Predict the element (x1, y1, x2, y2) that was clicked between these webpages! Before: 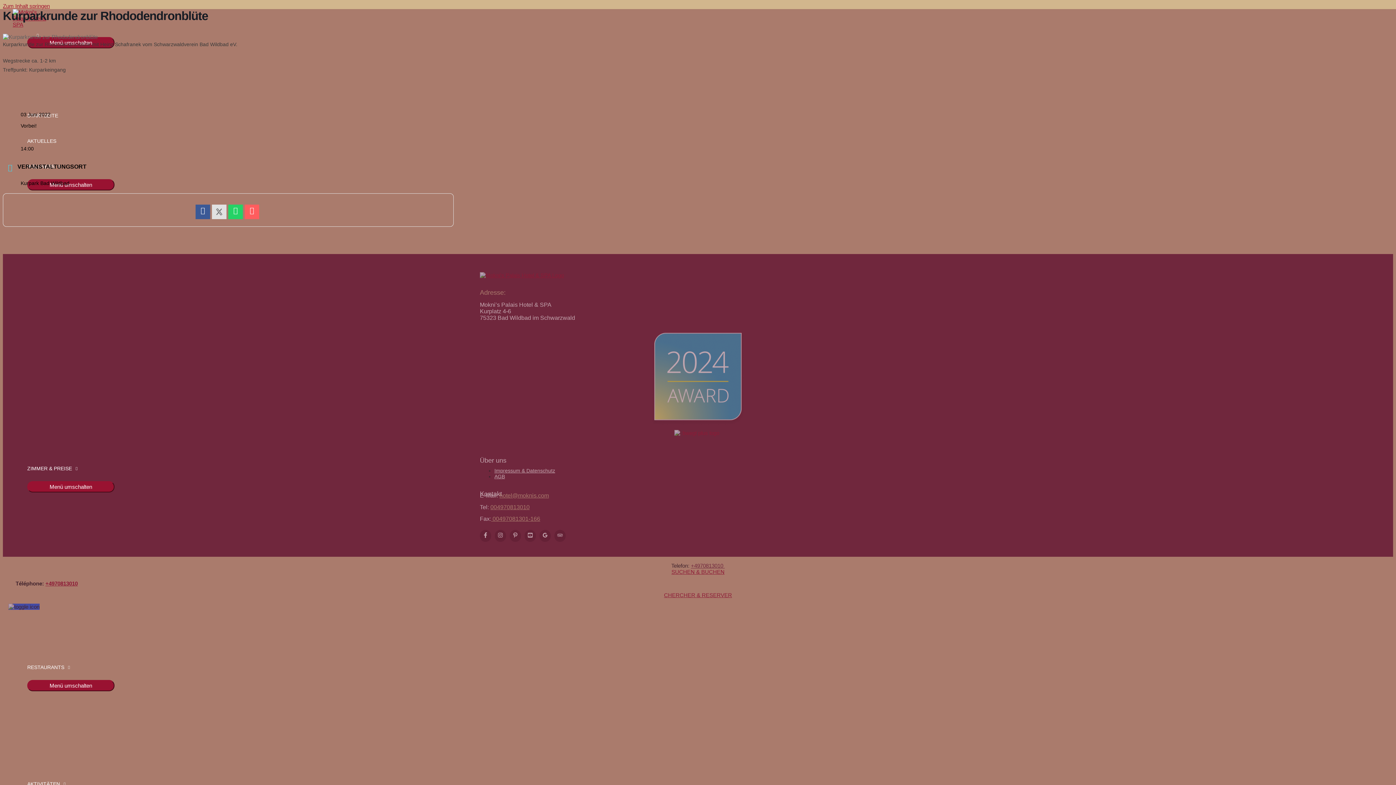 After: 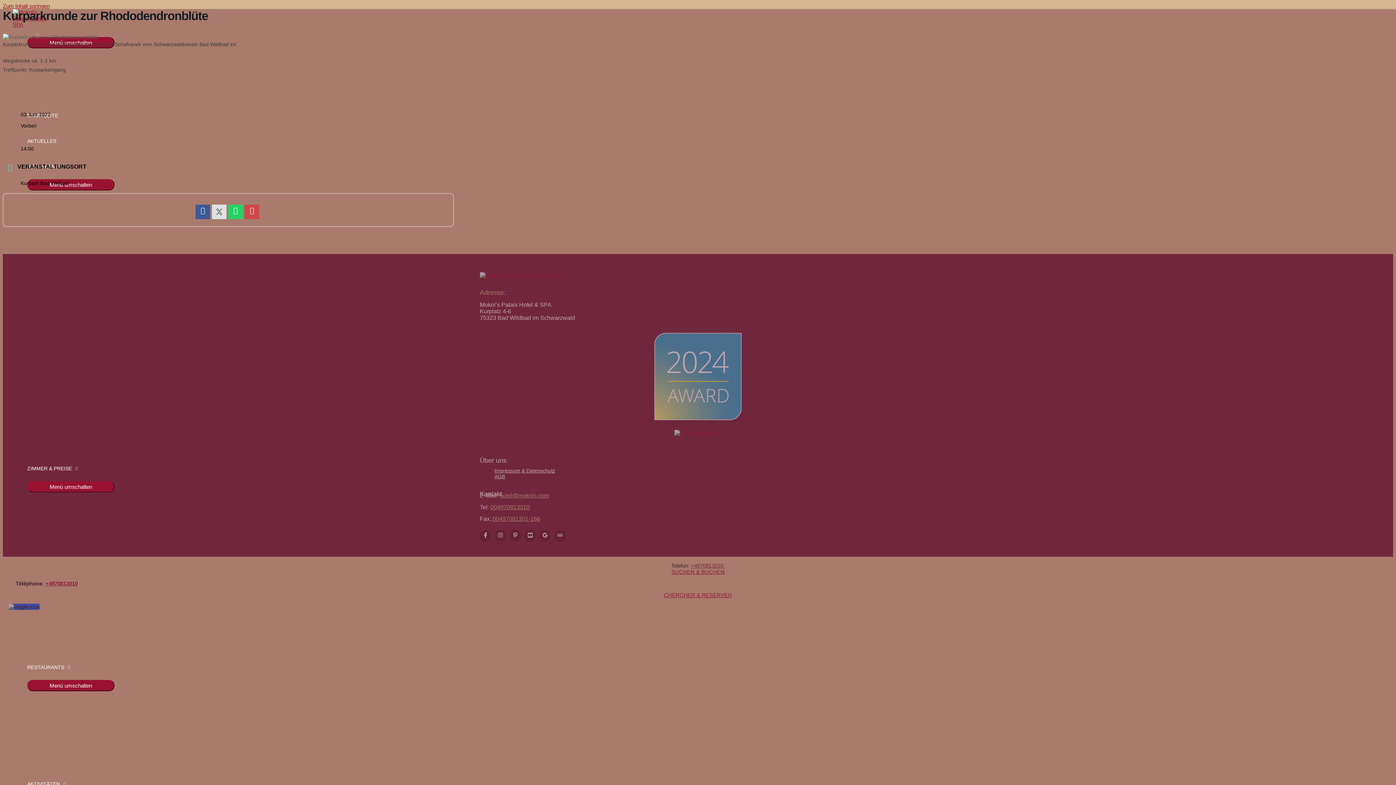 Action: bbox: (244, 204, 259, 219)